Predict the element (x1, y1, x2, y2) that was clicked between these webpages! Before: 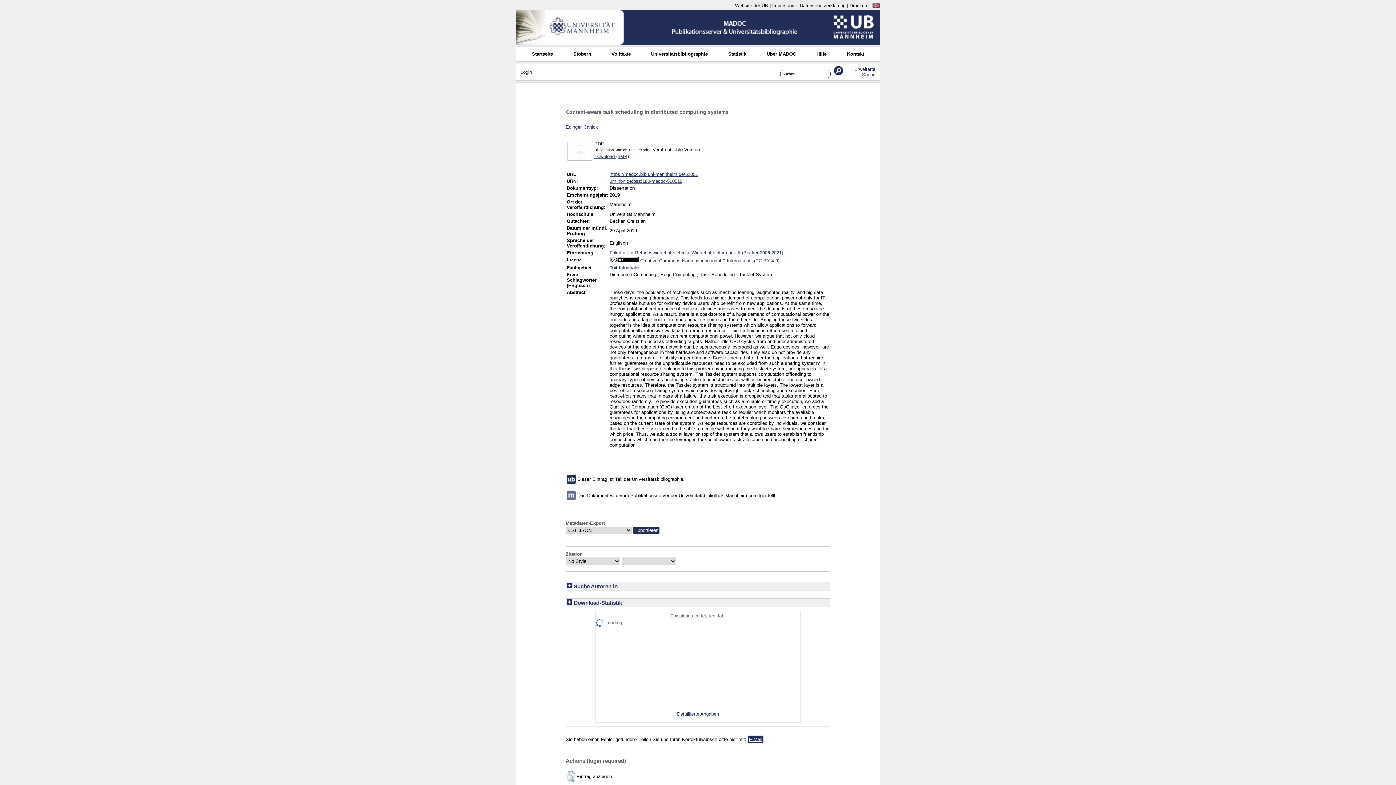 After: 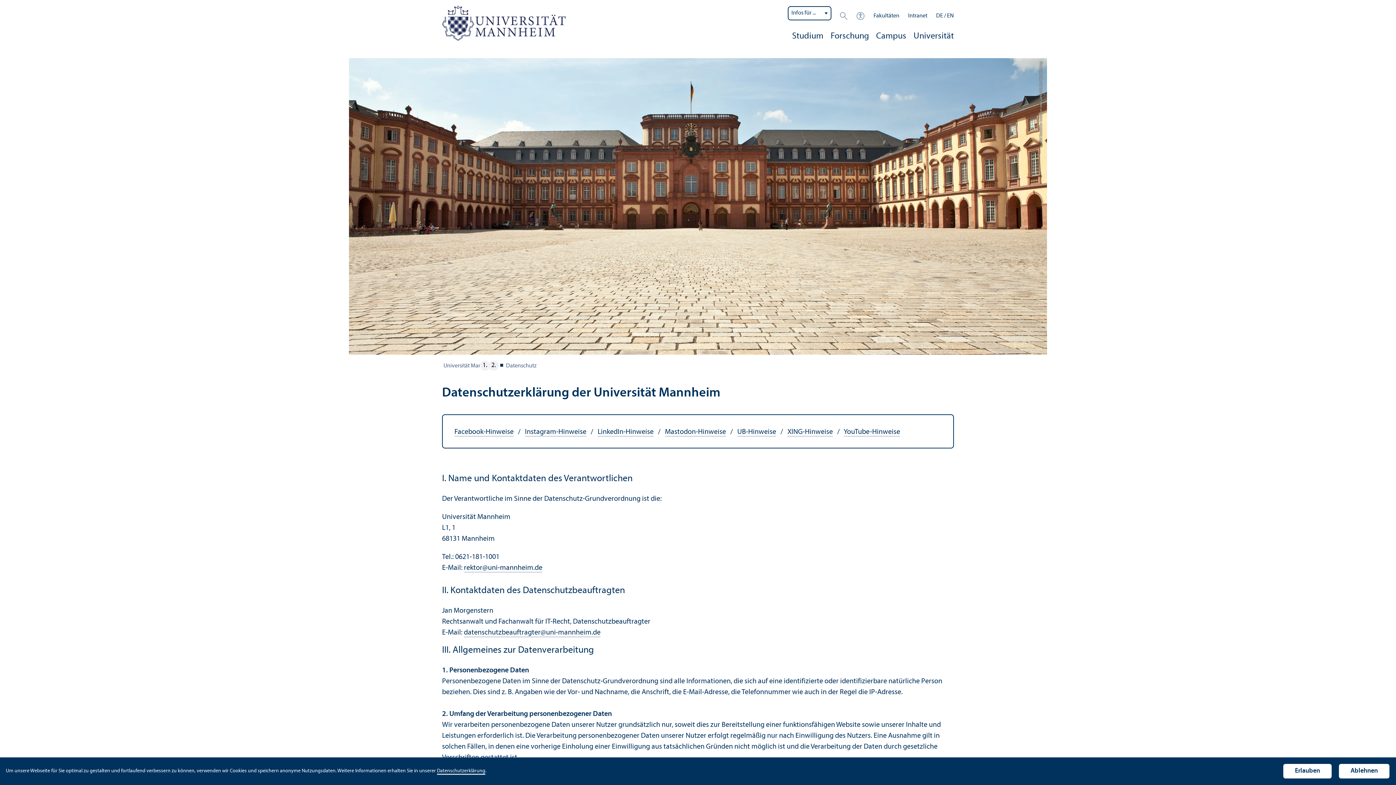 Action: label: Datenschutzerklärung bbox: (800, 2, 845, 8)